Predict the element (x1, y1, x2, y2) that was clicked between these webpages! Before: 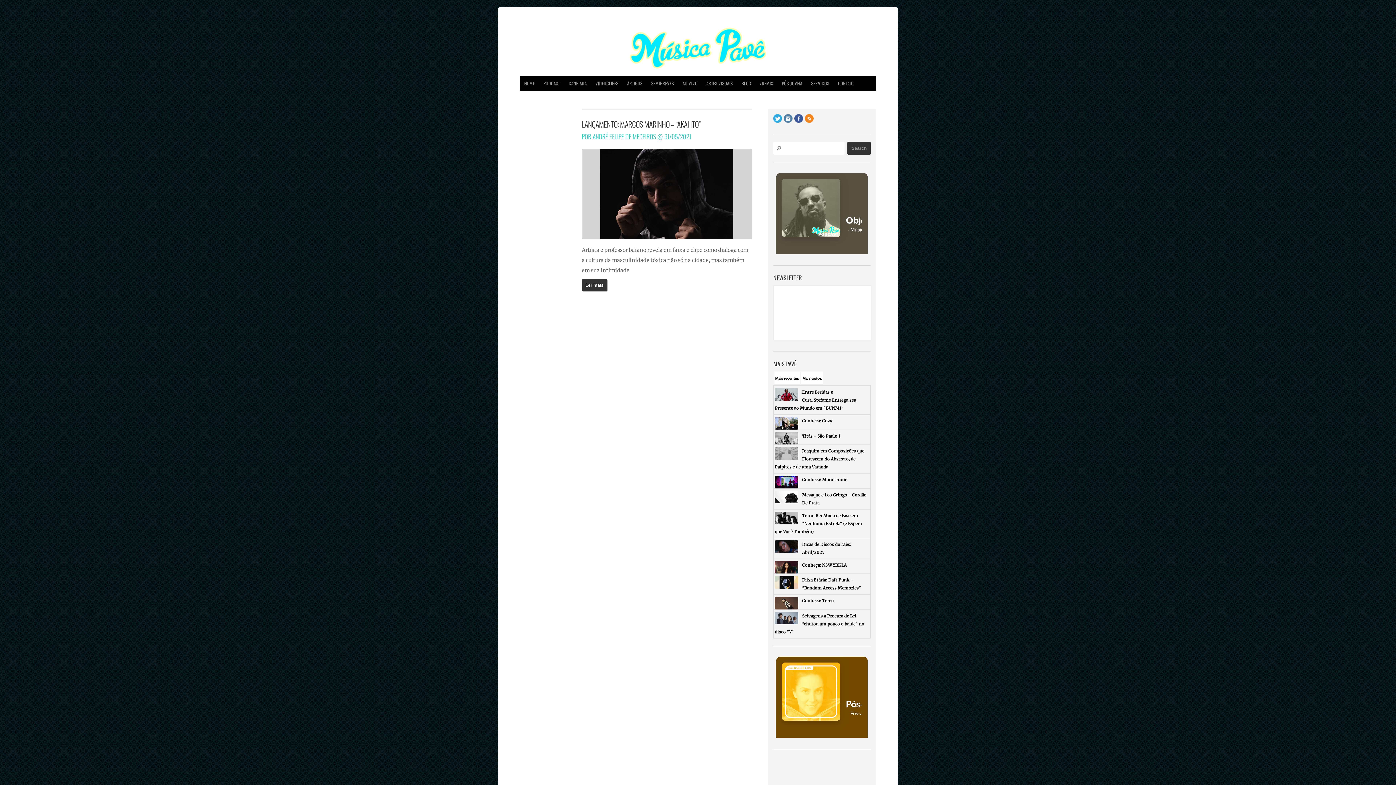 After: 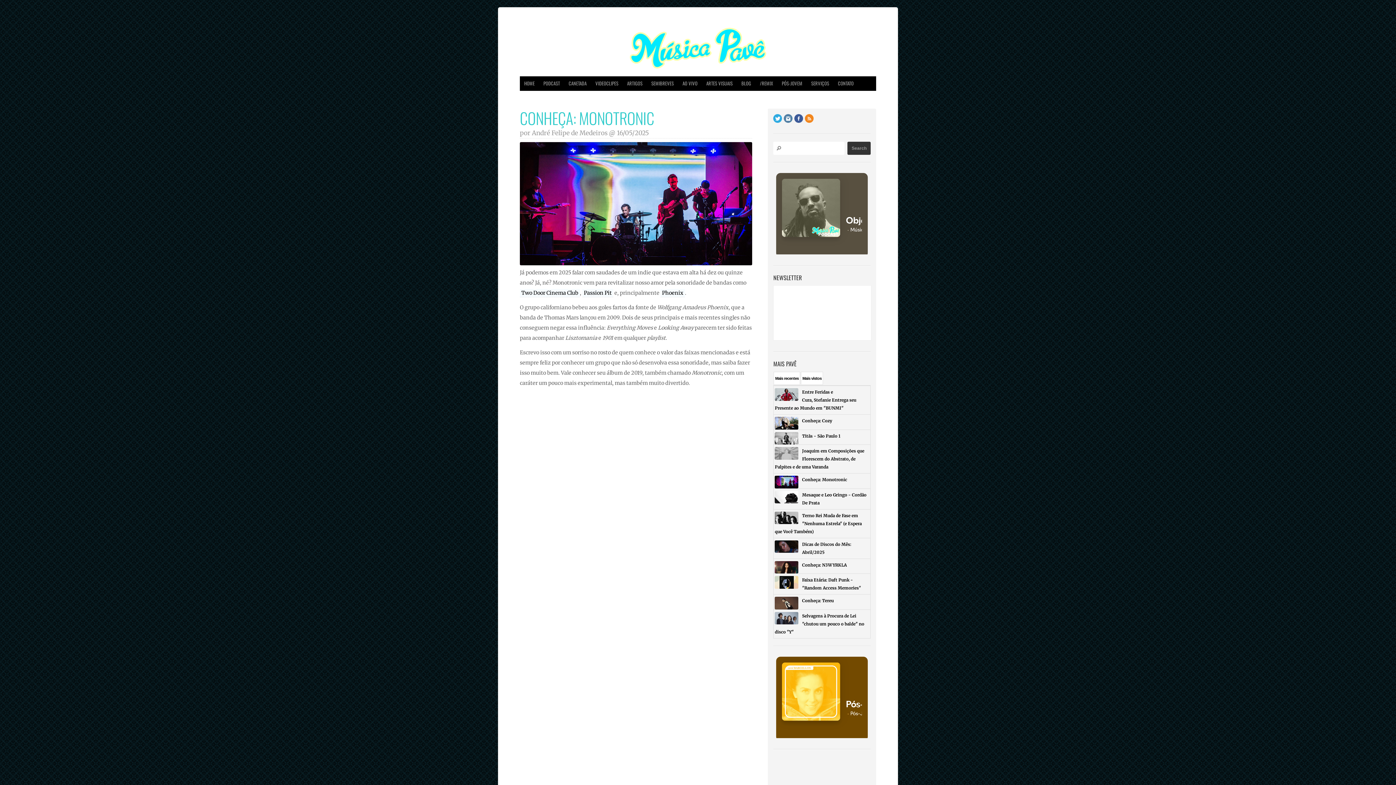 Action: label: Conheça: Monotronic bbox: (773, 473, 870, 486)